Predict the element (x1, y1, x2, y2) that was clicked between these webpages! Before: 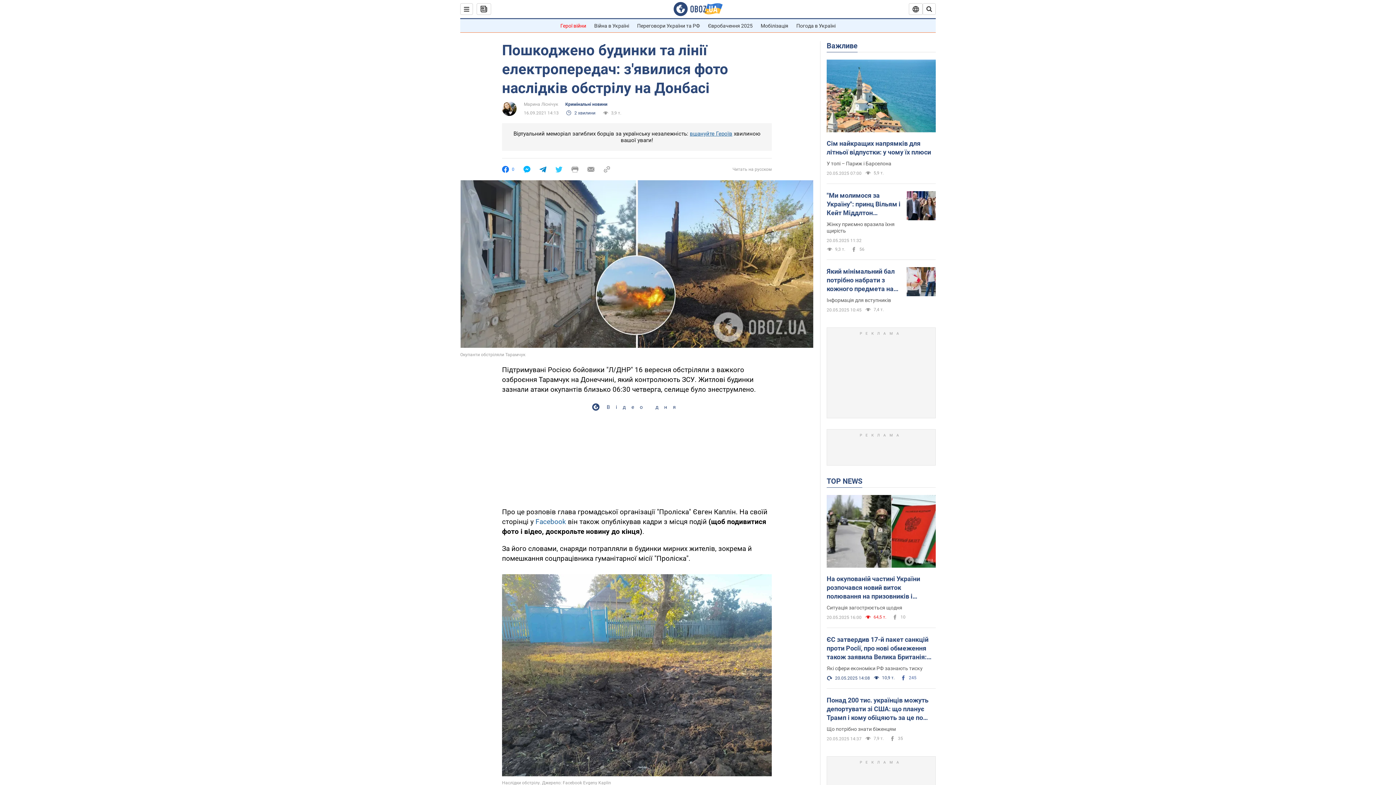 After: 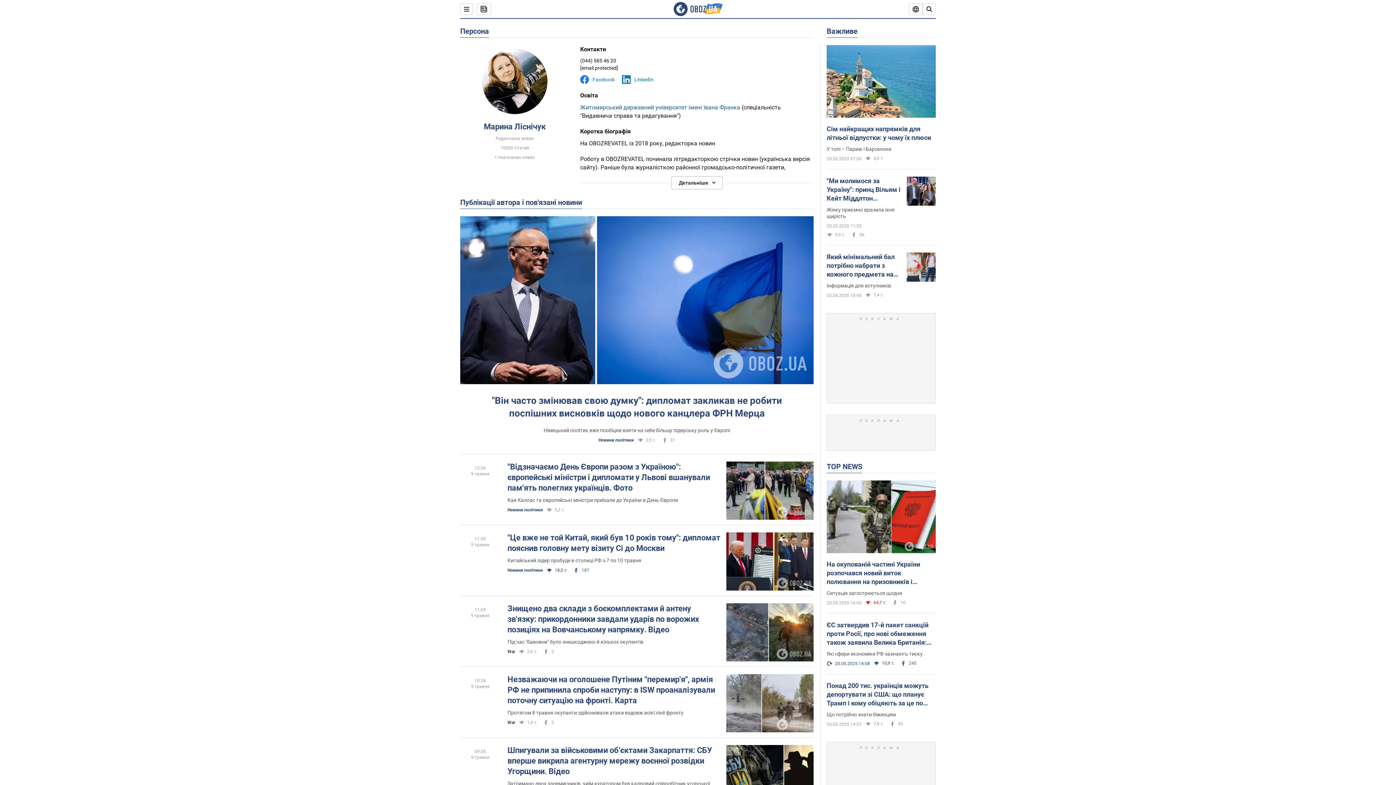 Action: bbox: (502, 101, 516, 116)